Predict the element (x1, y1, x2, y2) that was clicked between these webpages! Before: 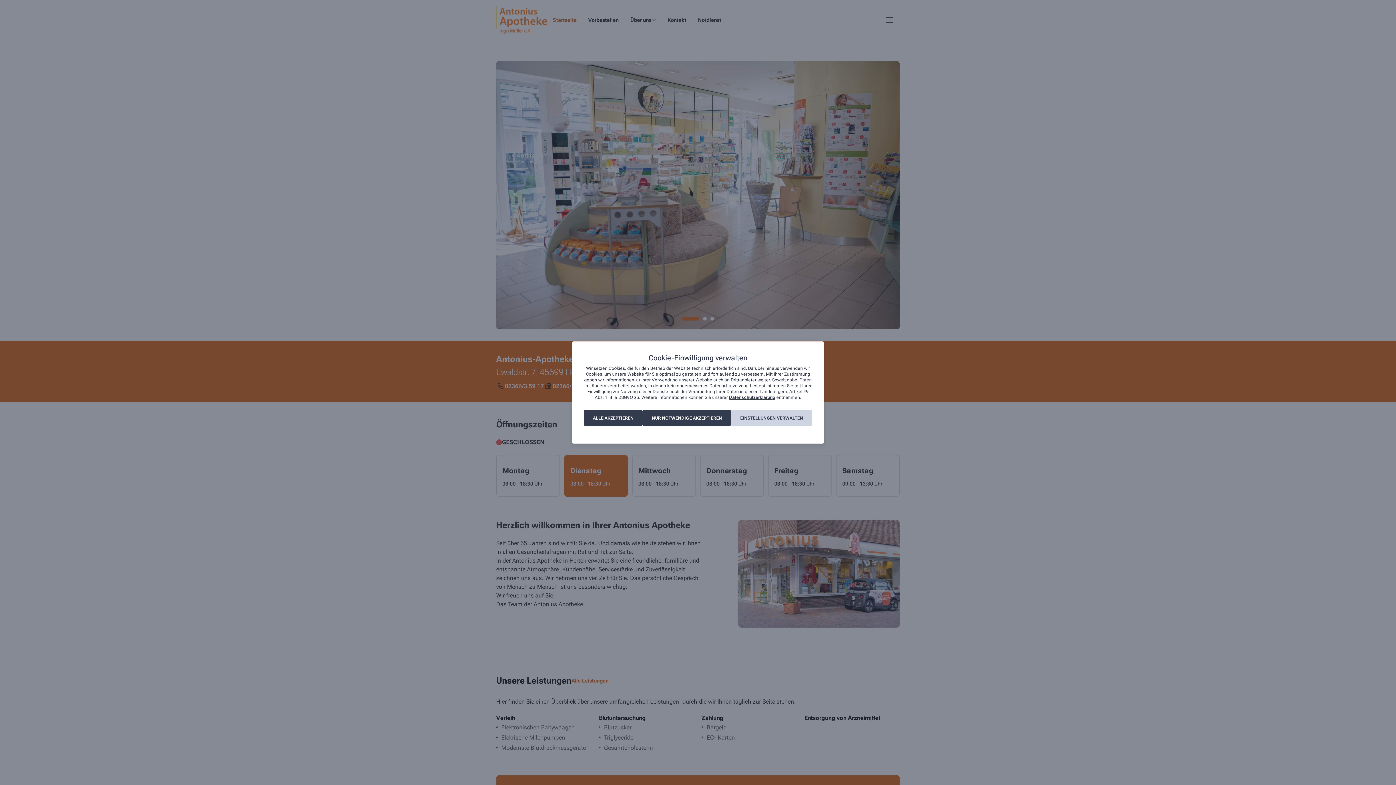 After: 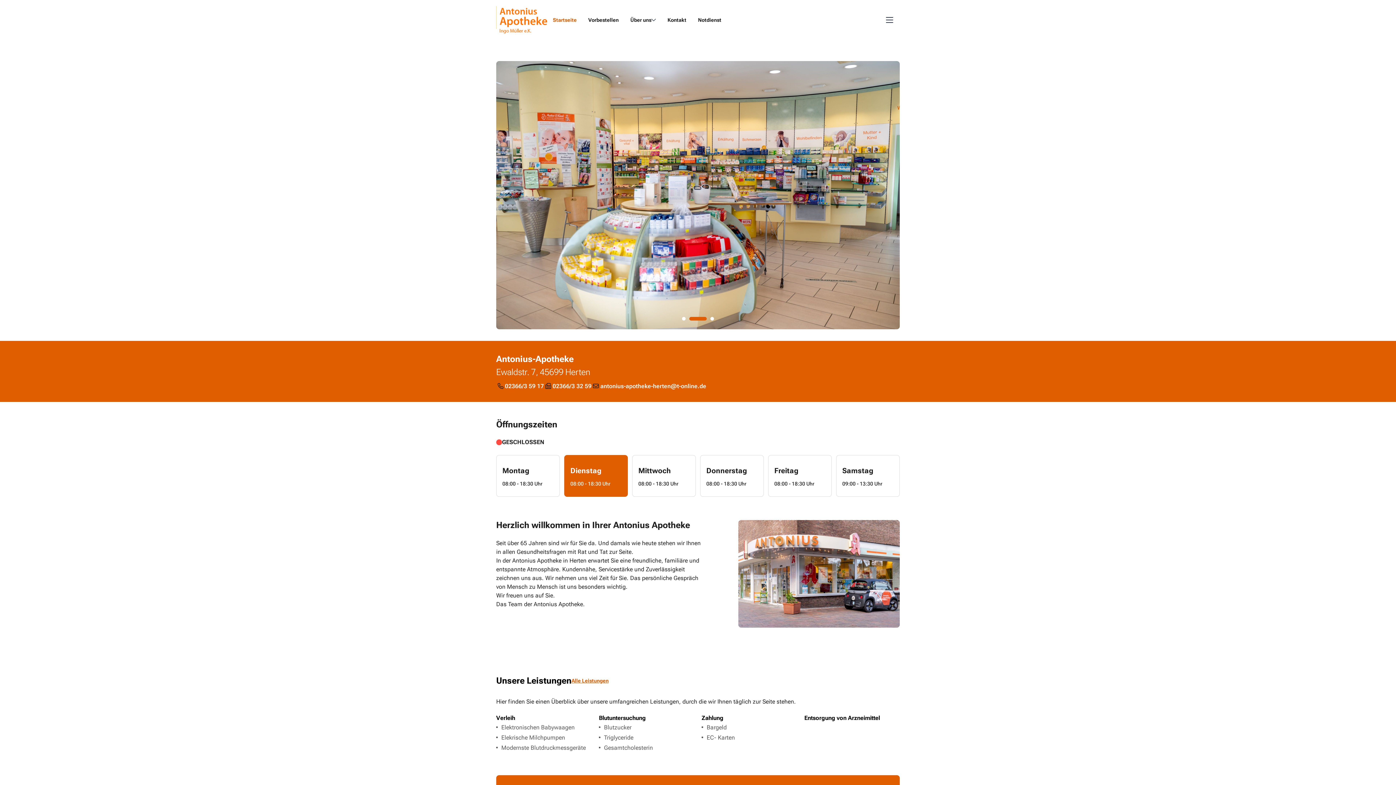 Action: bbox: (642, 410, 731, 426) label: NUR NOTWENDIGE AKZEPTIEREN